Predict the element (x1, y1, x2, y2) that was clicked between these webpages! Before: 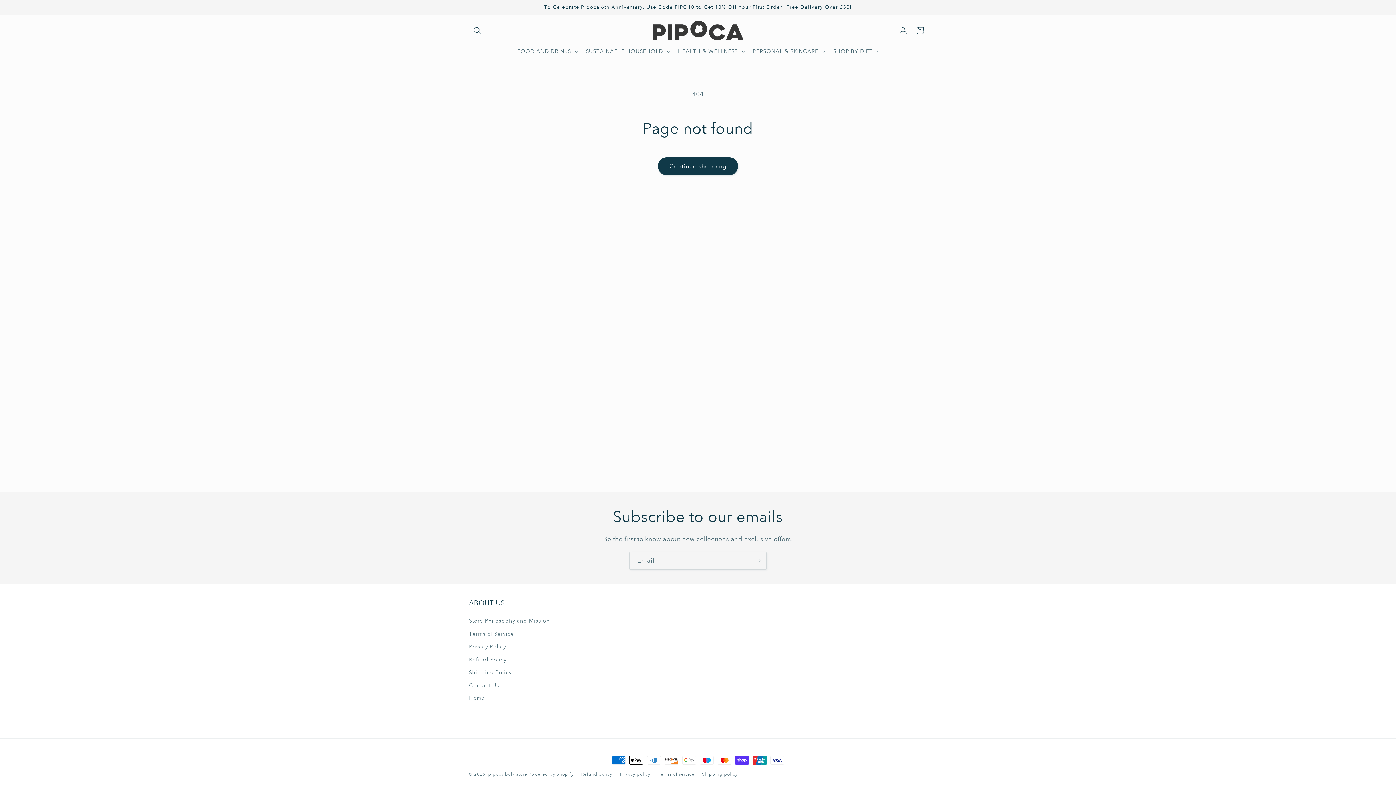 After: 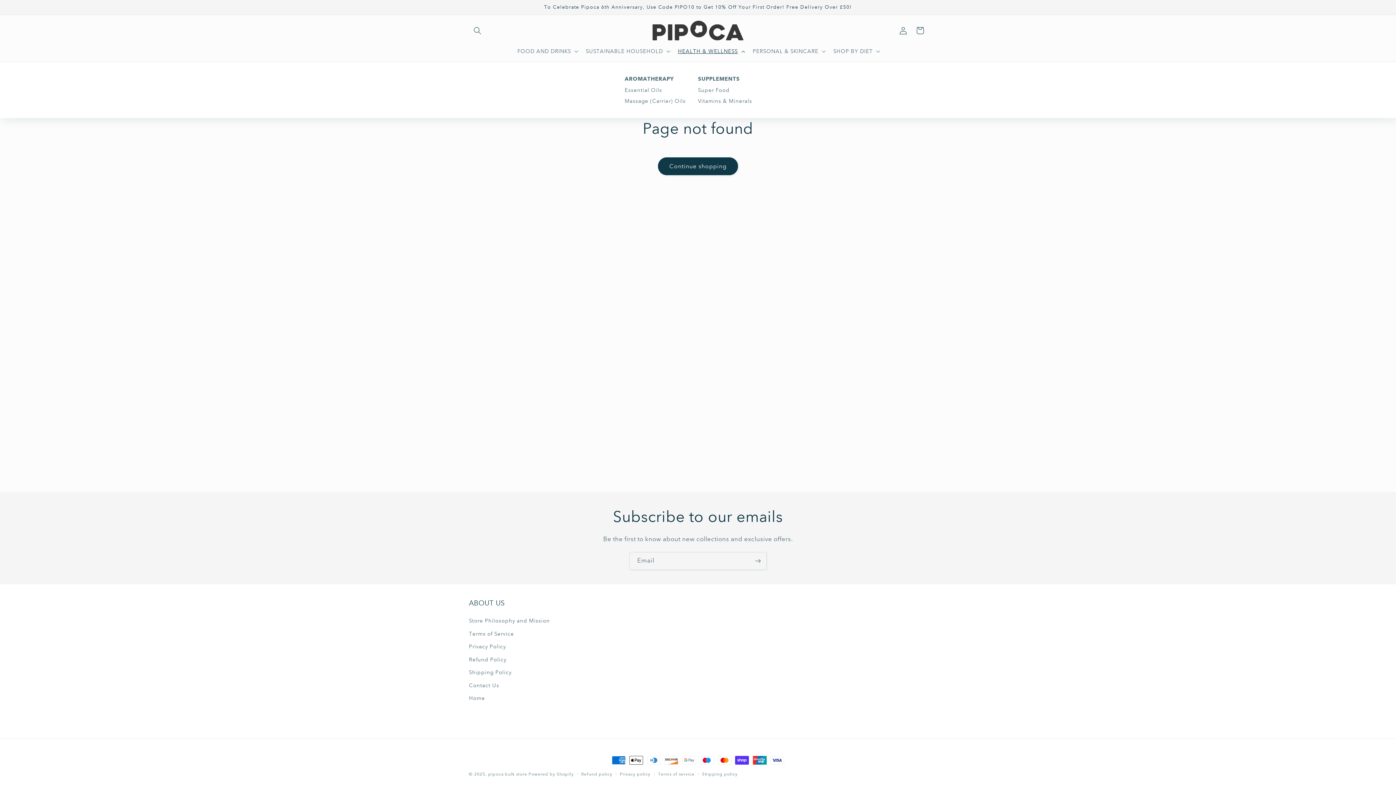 Action: bbox: (673, 43, 748, 59) label: HEALTH & WELLNESS